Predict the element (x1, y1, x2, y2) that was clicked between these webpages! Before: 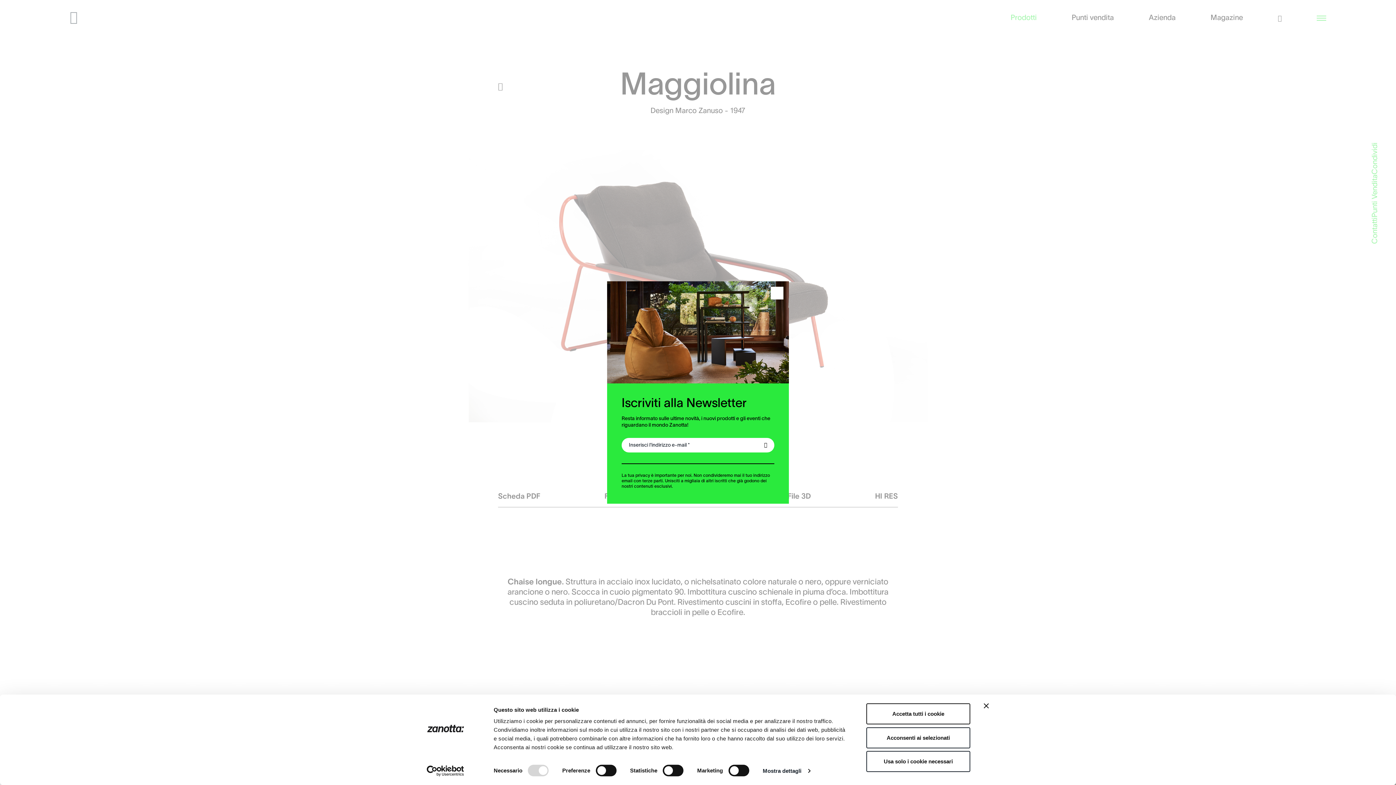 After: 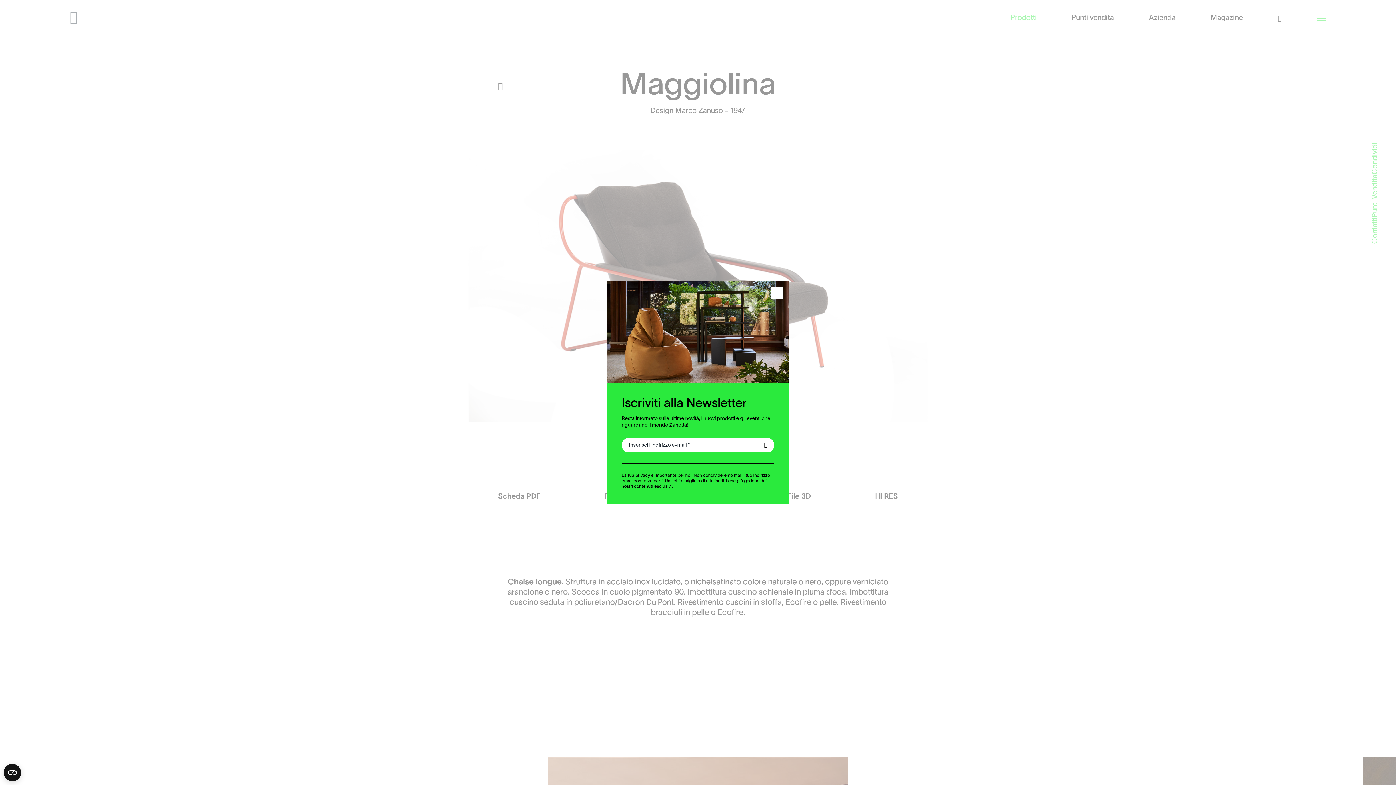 Action: bbox: (866, 751, 970, 772) label: Usa solo i cookie necessari